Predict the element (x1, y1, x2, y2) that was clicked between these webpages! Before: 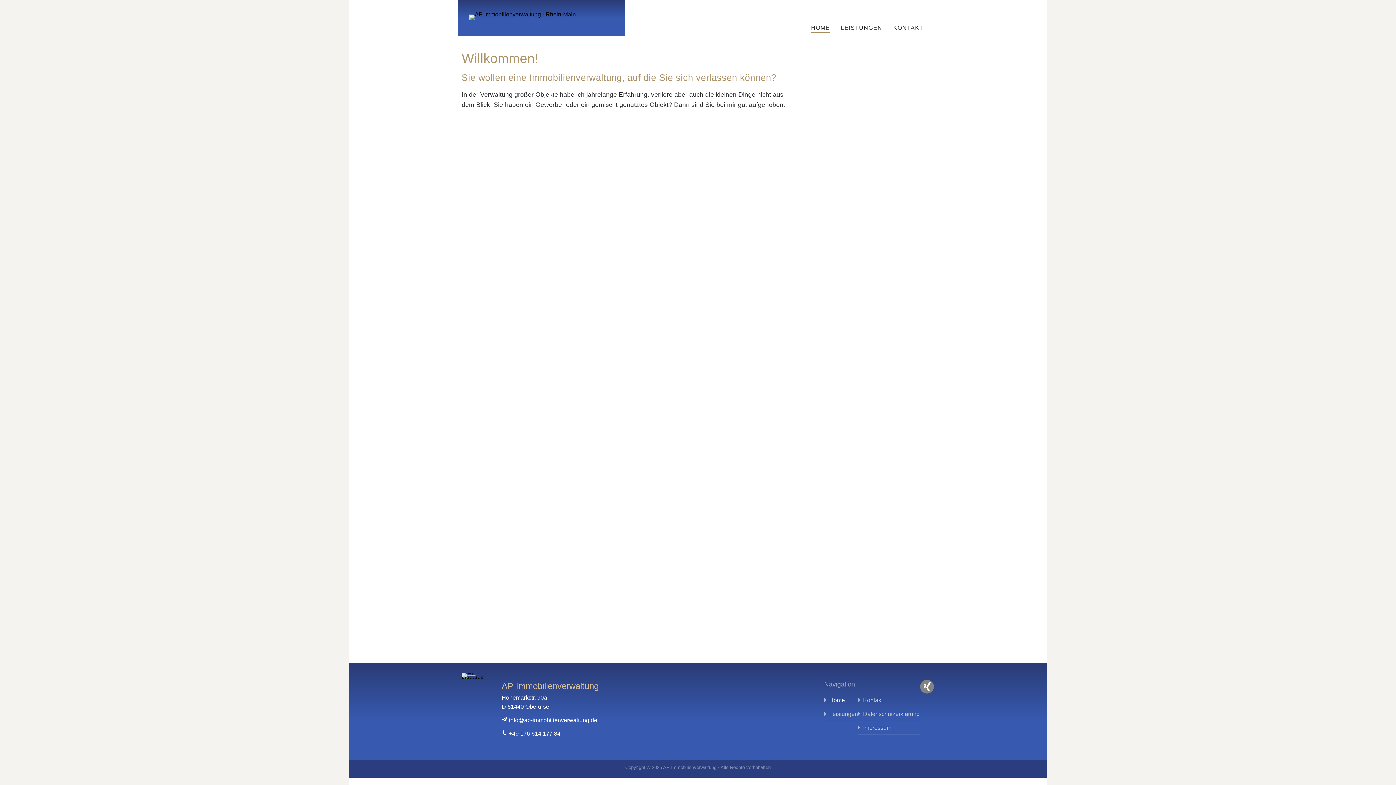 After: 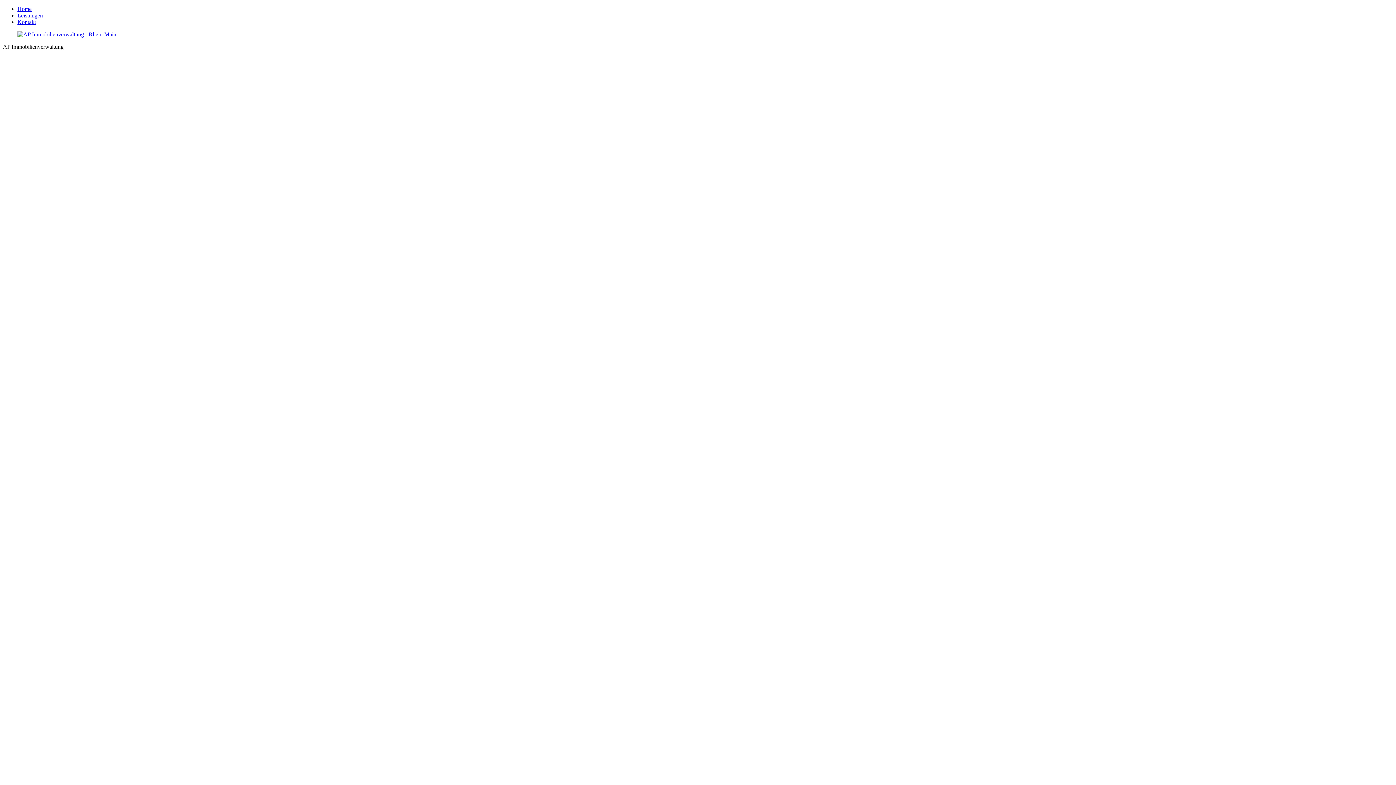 Action: bbox: (625, 765, 770, 770) label: Copyright © 2025 AP Immobilienverwaltung · Alle Rechte vorbehalten